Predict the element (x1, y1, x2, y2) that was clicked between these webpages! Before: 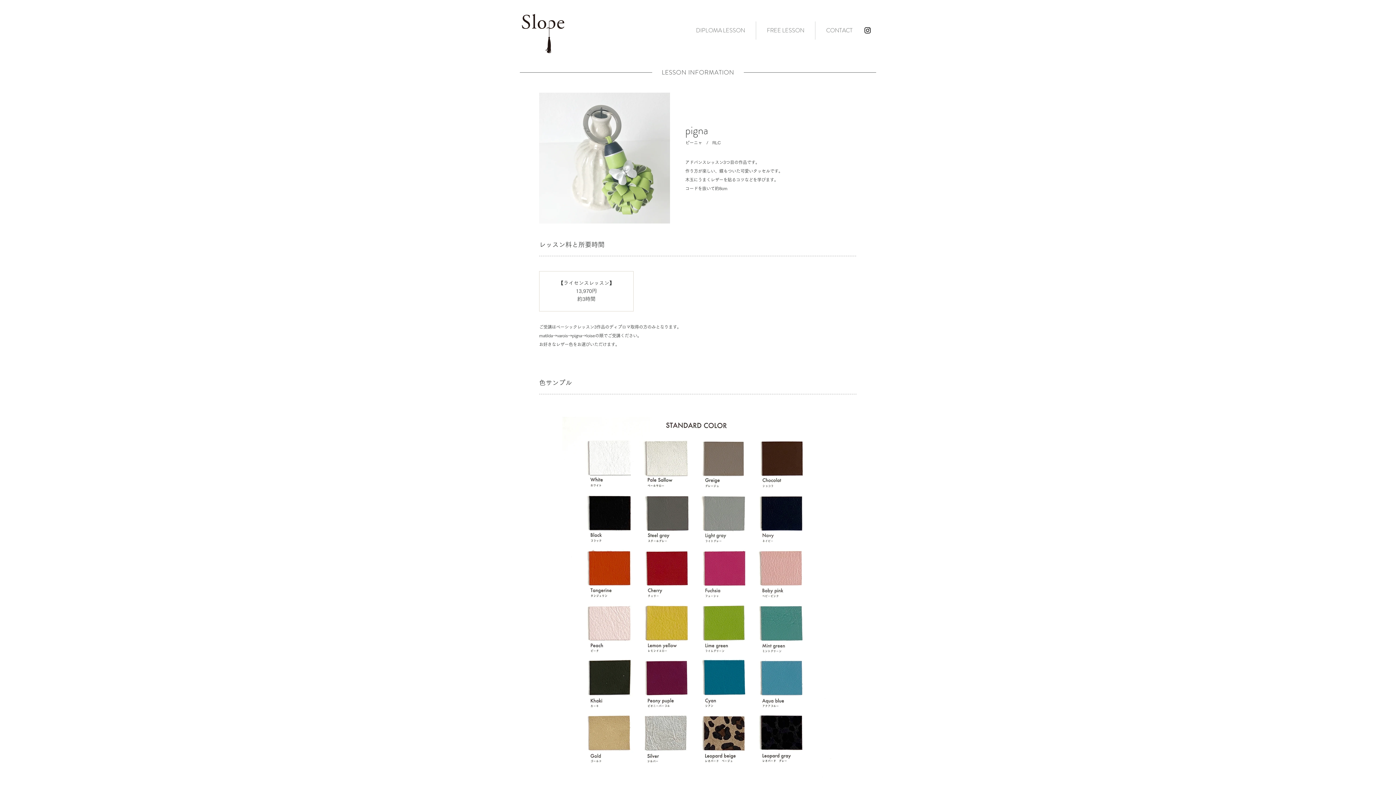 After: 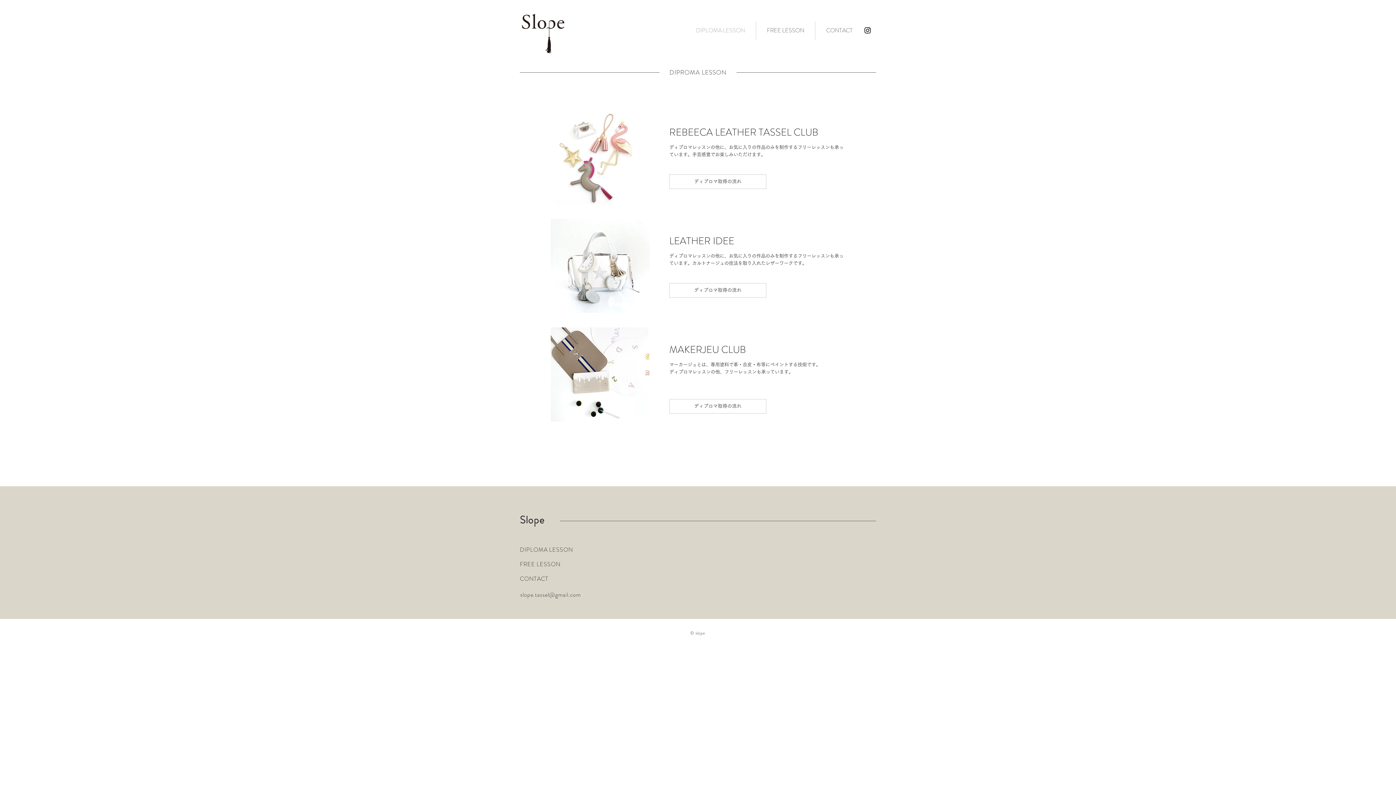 Action: bbox: (685, 21, 756, 39) label: DIPLOMA LESSON